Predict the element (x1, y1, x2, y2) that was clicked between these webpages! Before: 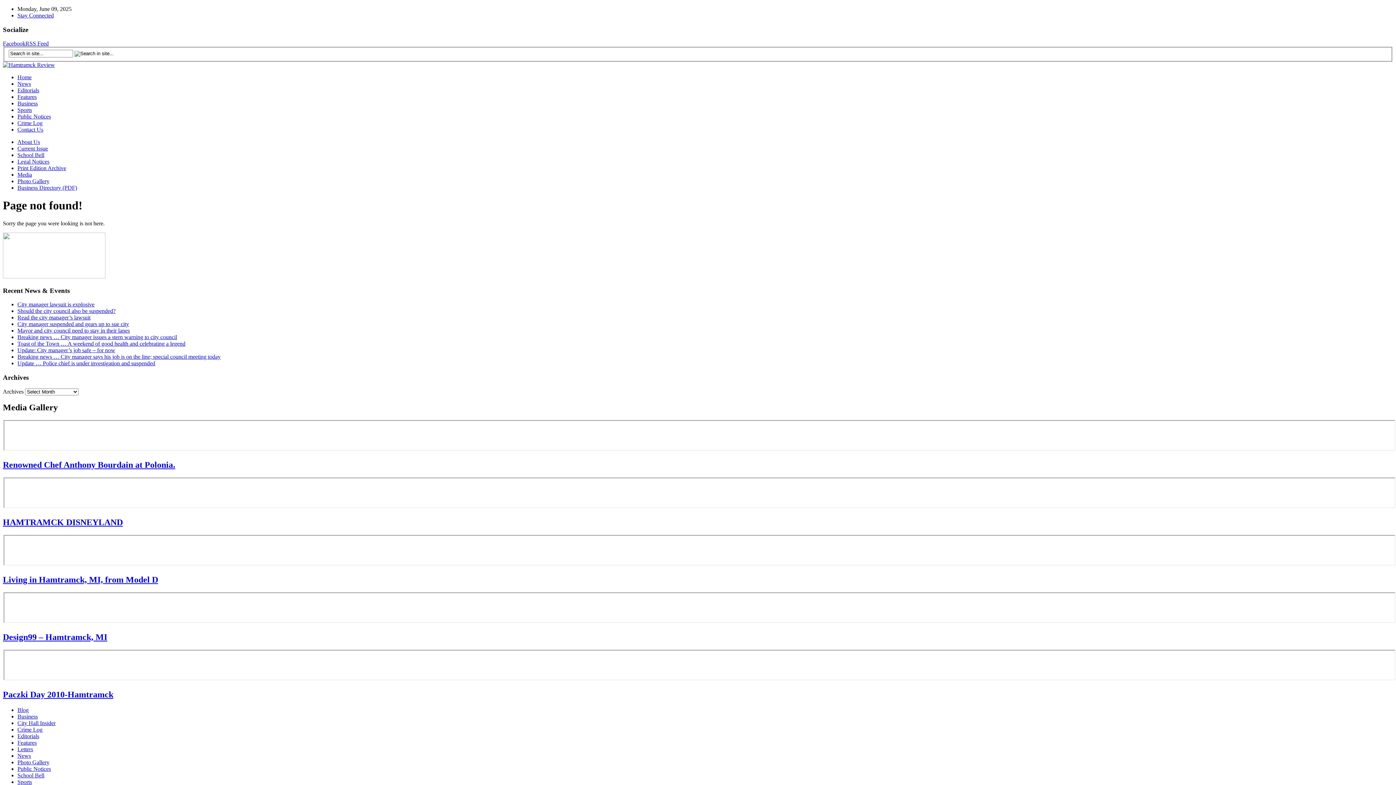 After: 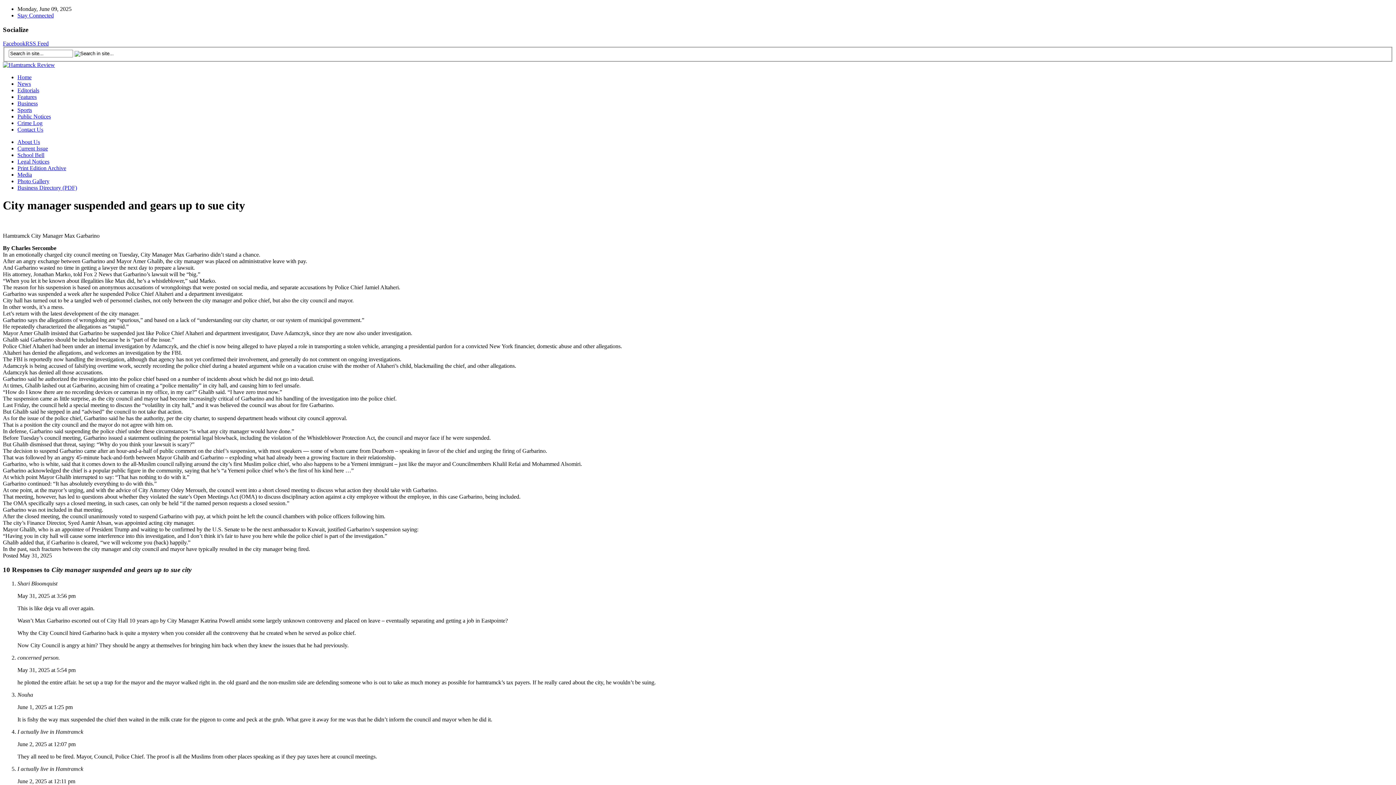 Action: bbox: (17, 321, 129, 327) label: City manager suspended and gears up to sue city